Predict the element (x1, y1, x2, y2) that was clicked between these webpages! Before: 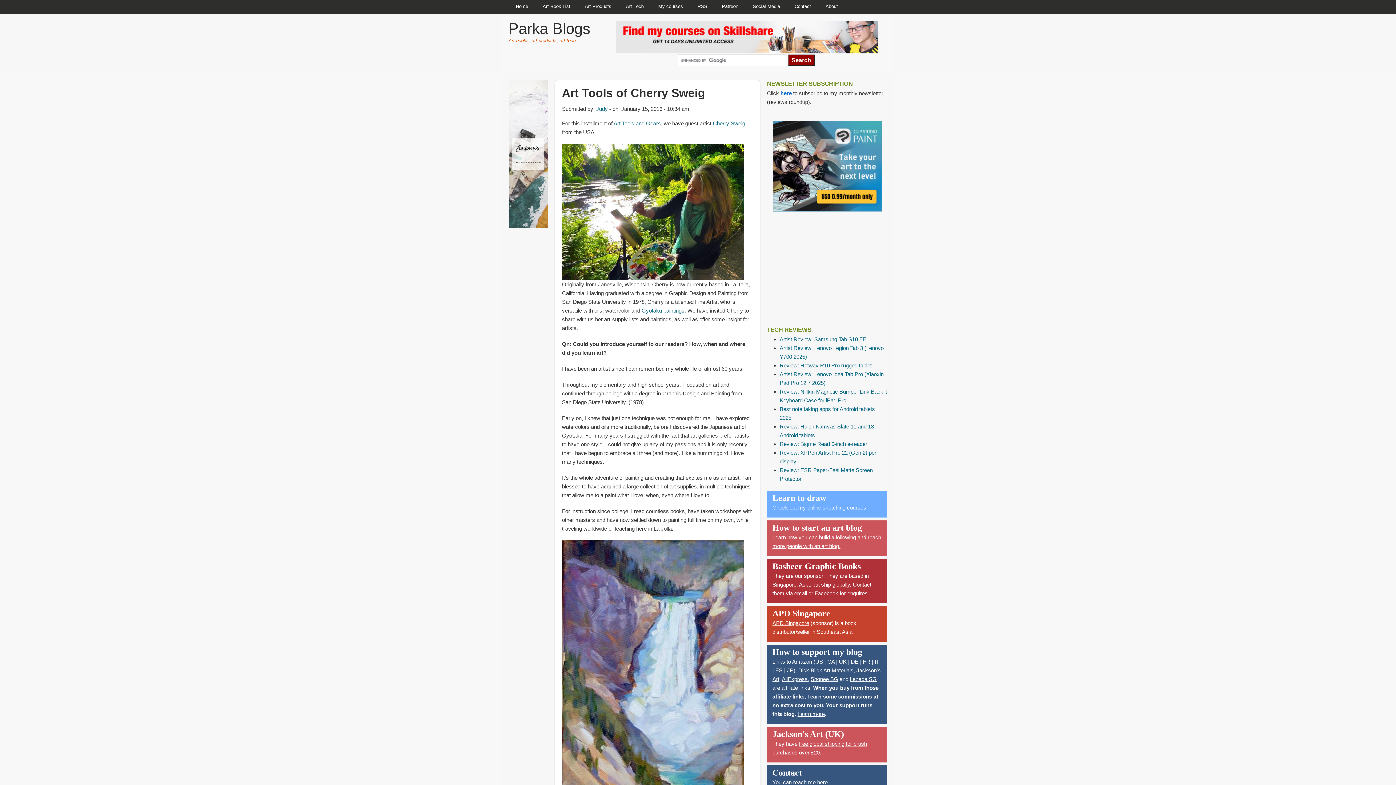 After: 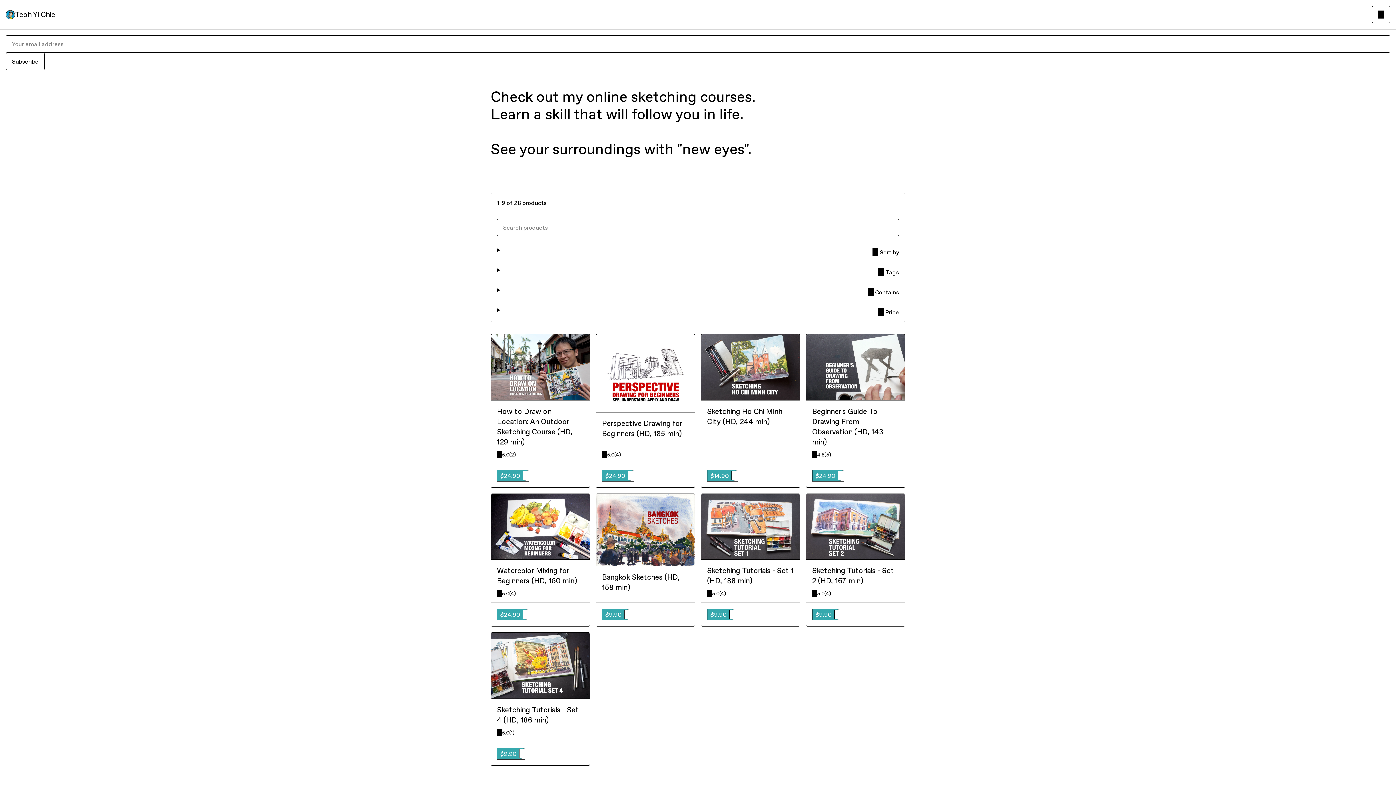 Action: bbox: (798, 504, 866, 510) label: my online sketching courses